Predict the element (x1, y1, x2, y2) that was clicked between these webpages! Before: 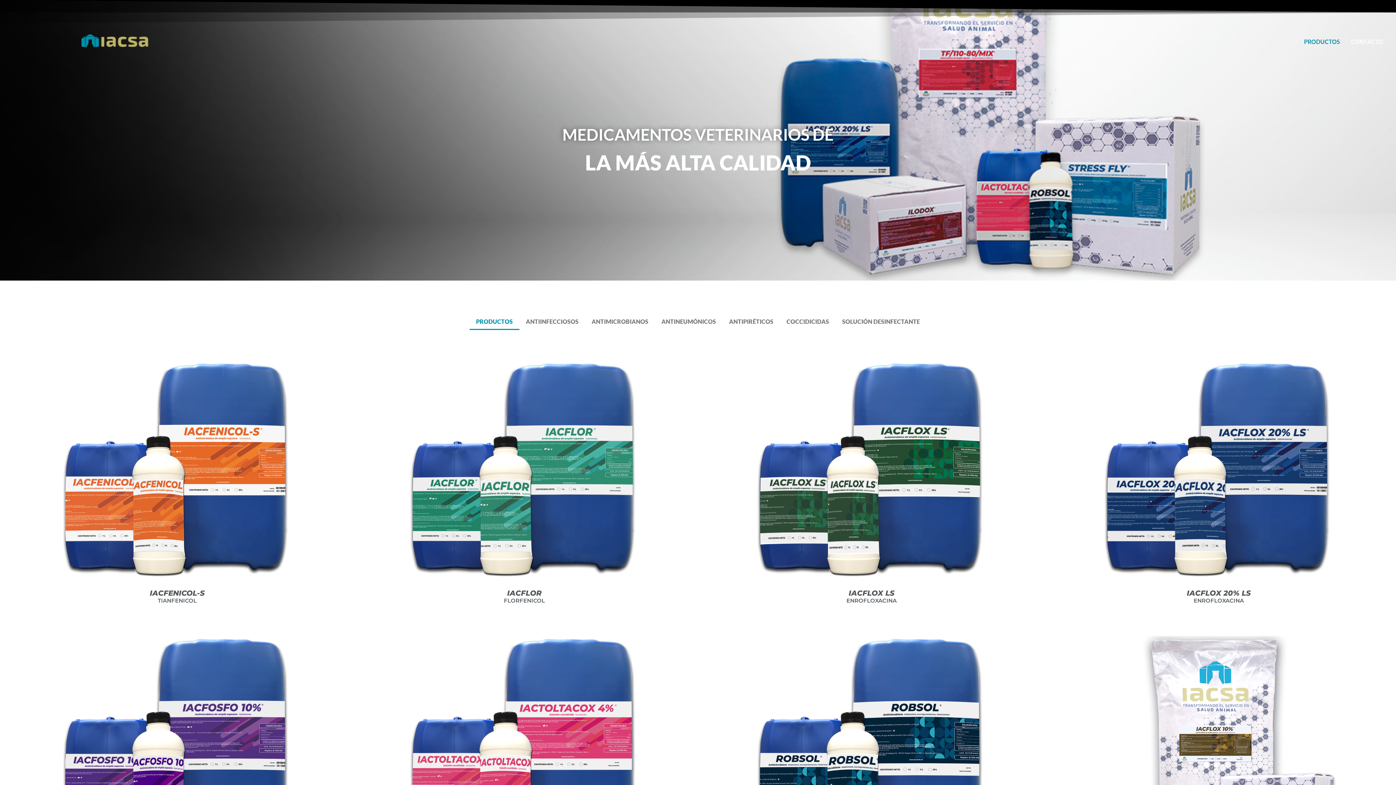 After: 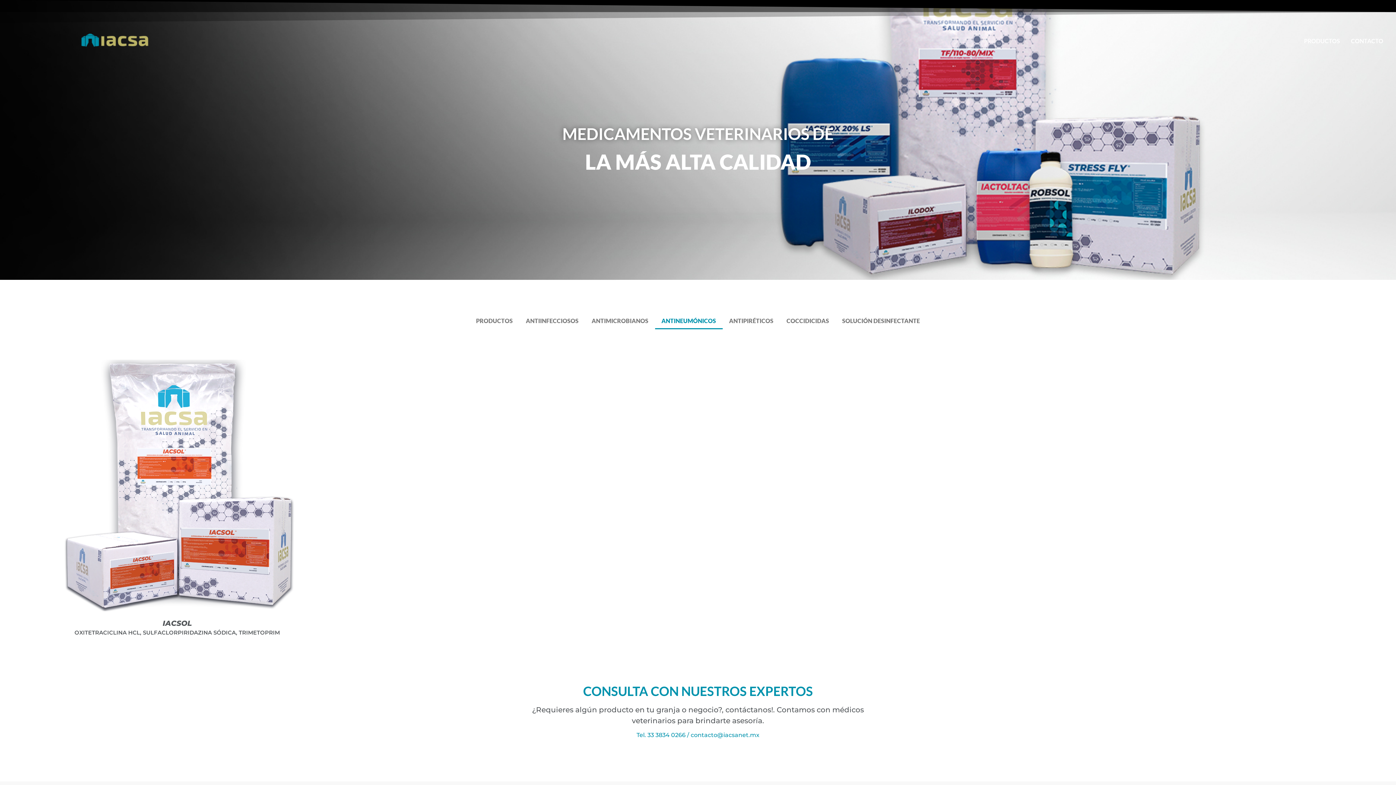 Action: bbox: (655, 313, 722, 330) label: ANTINEUMÓNICOS